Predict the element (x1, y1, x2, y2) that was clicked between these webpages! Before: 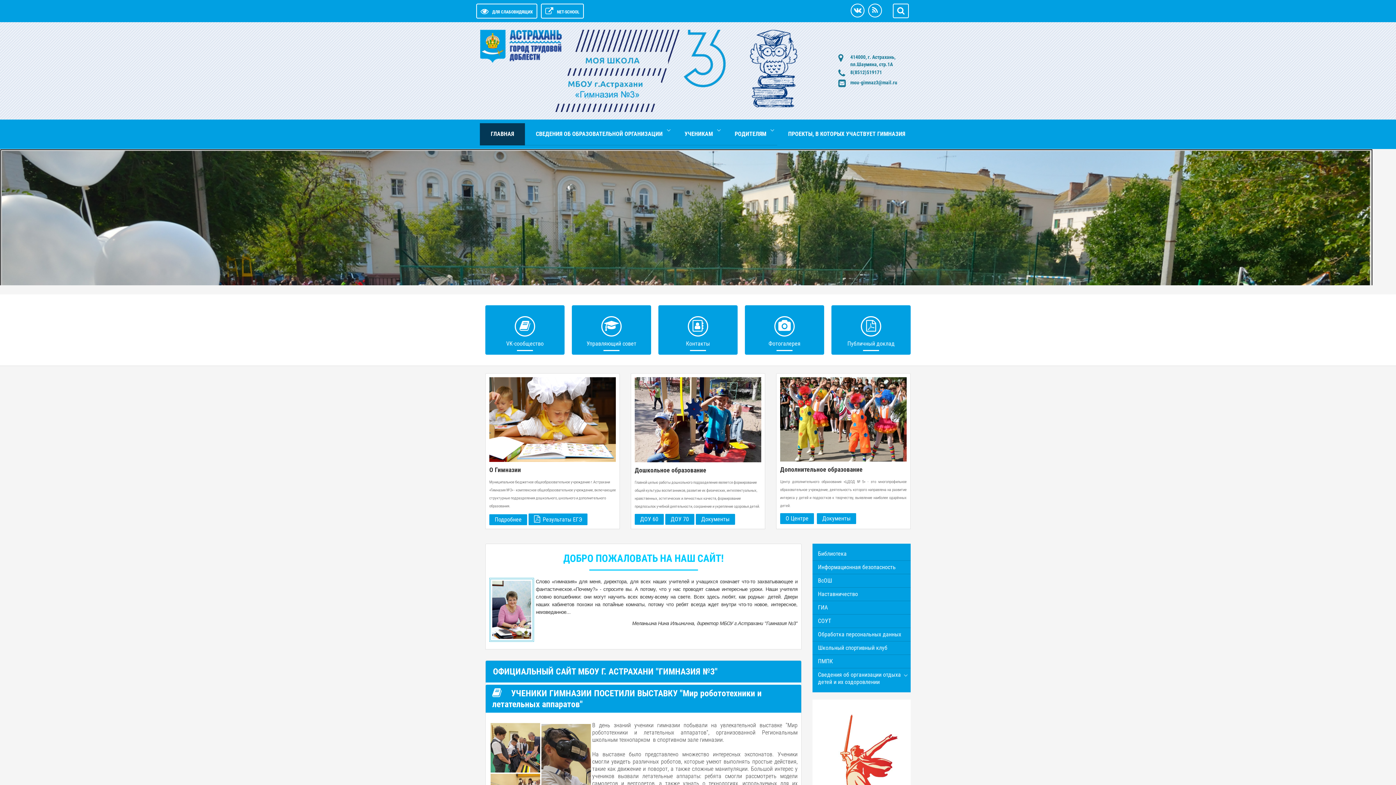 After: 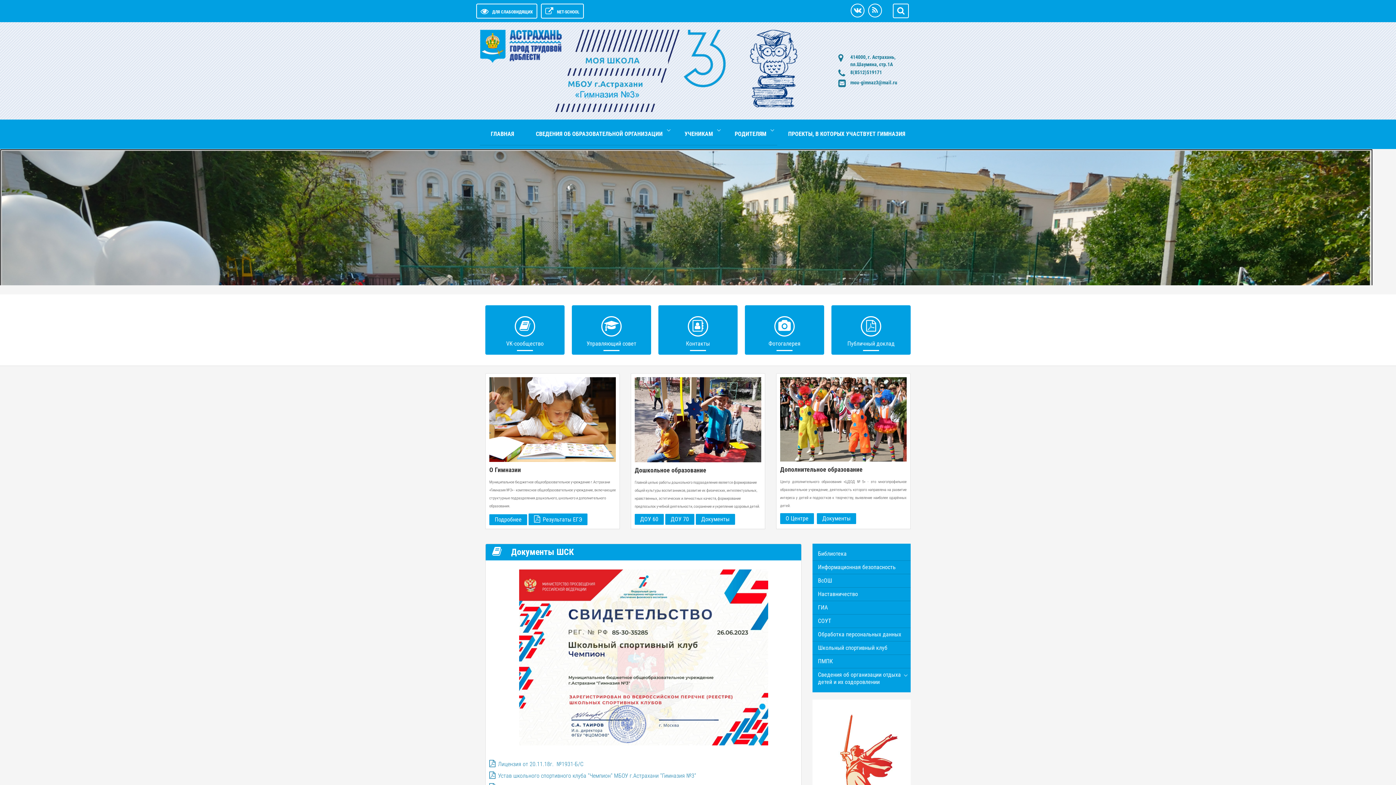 Action: label: Школьный спортивный клуб bbox: (812, 641, 910, 654)